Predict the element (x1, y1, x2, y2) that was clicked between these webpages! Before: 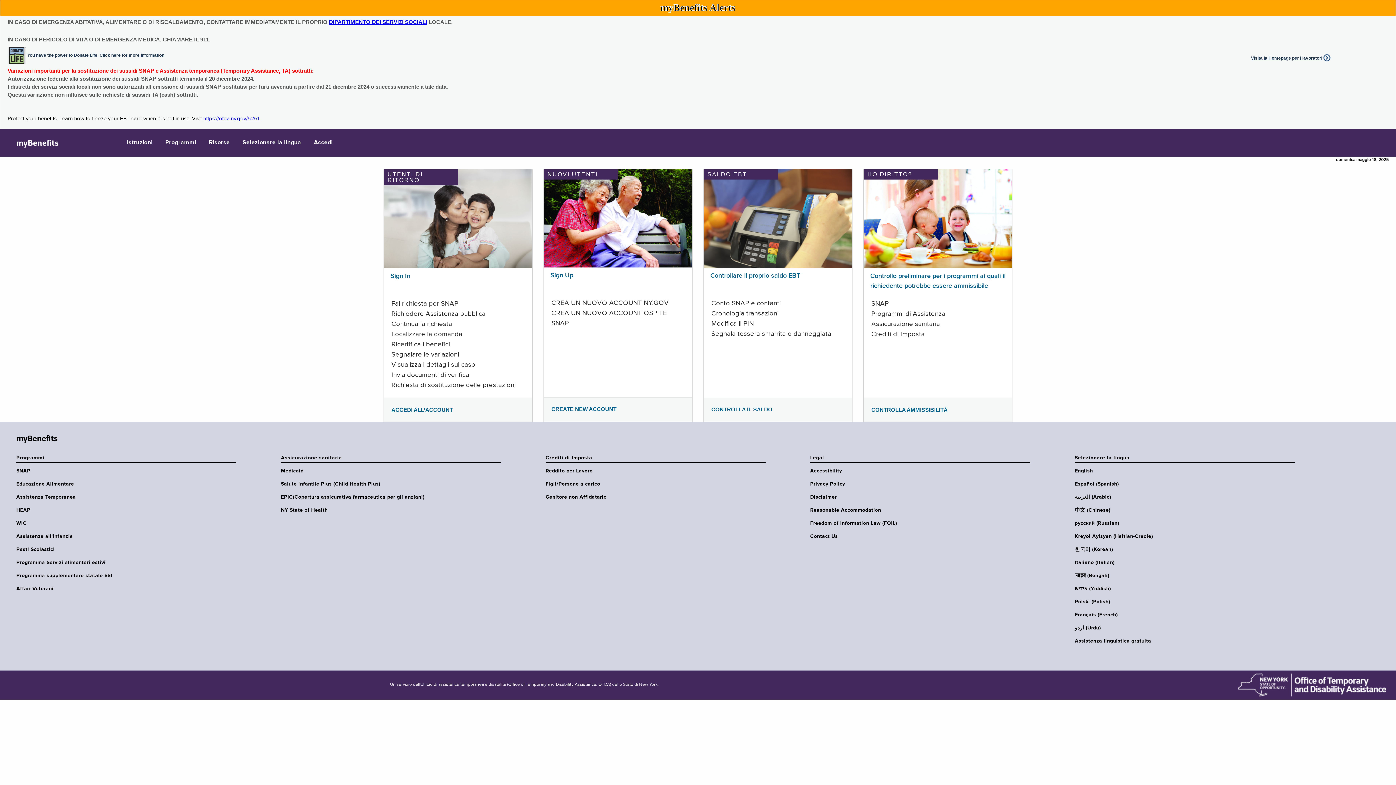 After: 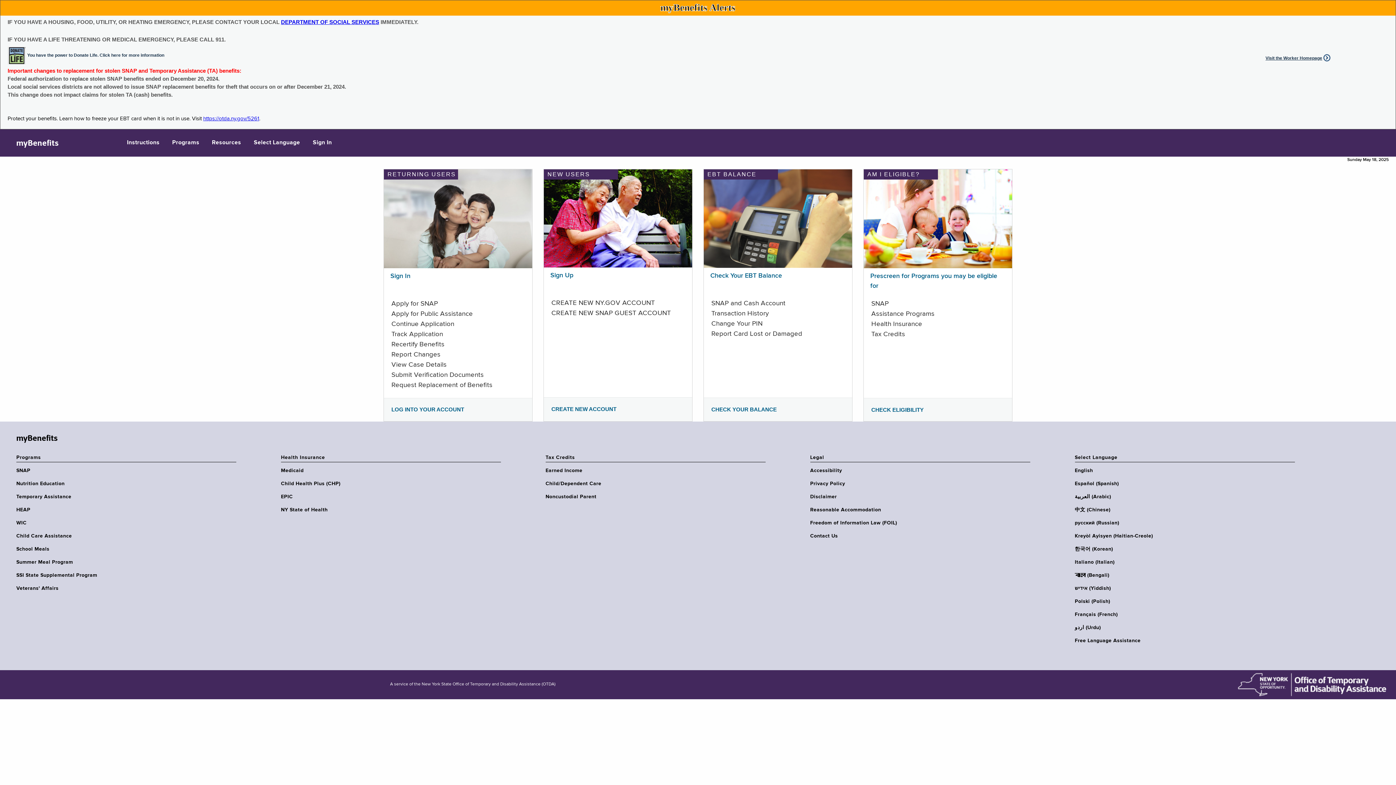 Action: label: English bbox: (1075, 468, 1299, 474)